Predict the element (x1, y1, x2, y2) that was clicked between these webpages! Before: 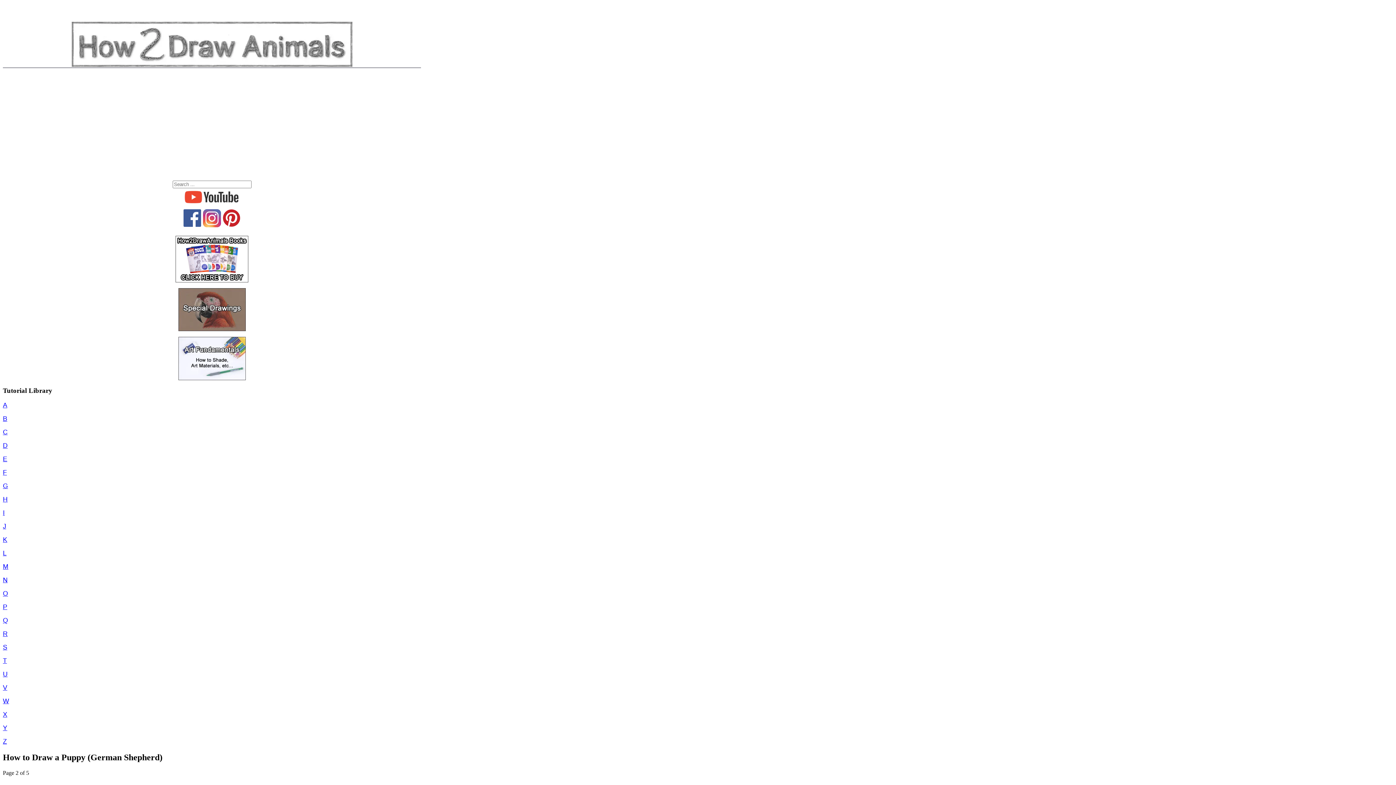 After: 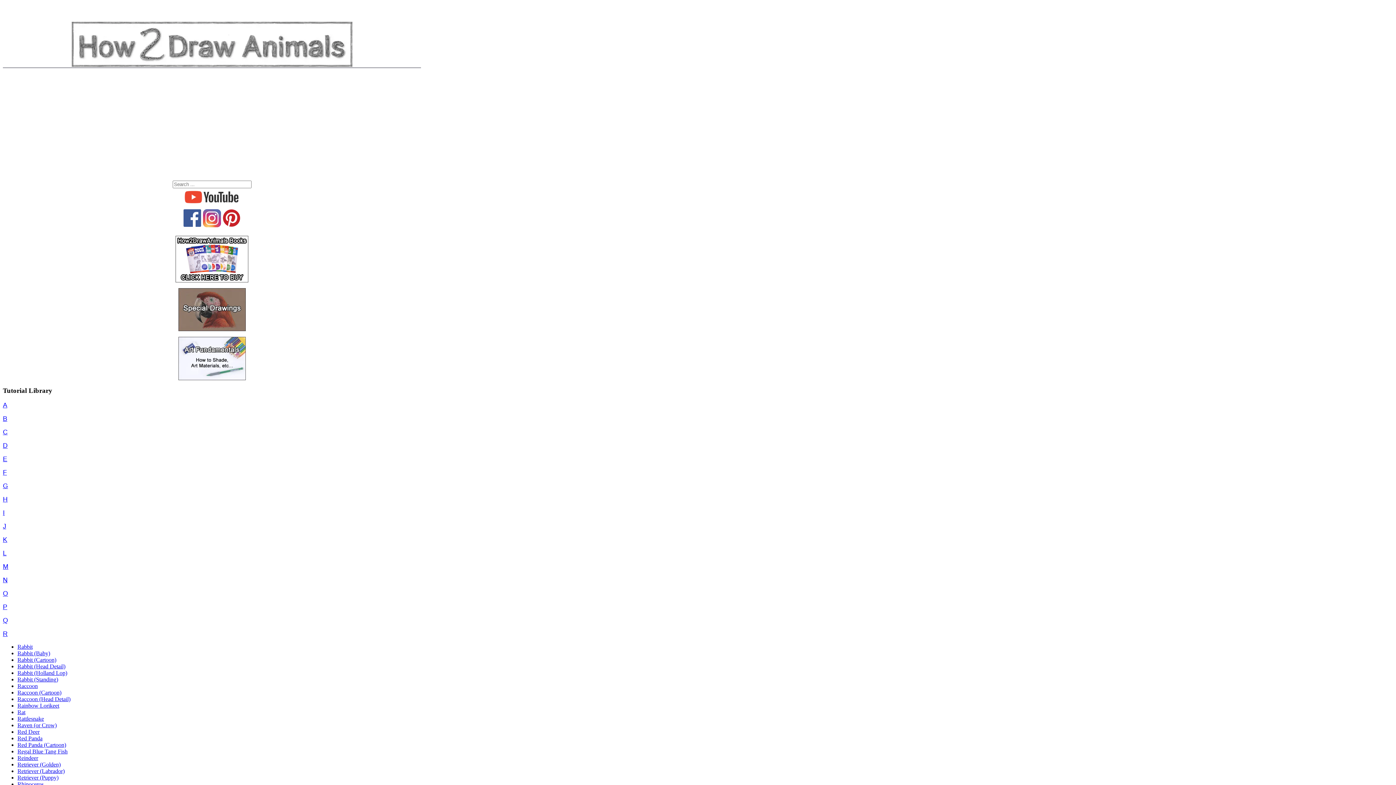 Action: bbox: (2, 630, 7, 637) label: R